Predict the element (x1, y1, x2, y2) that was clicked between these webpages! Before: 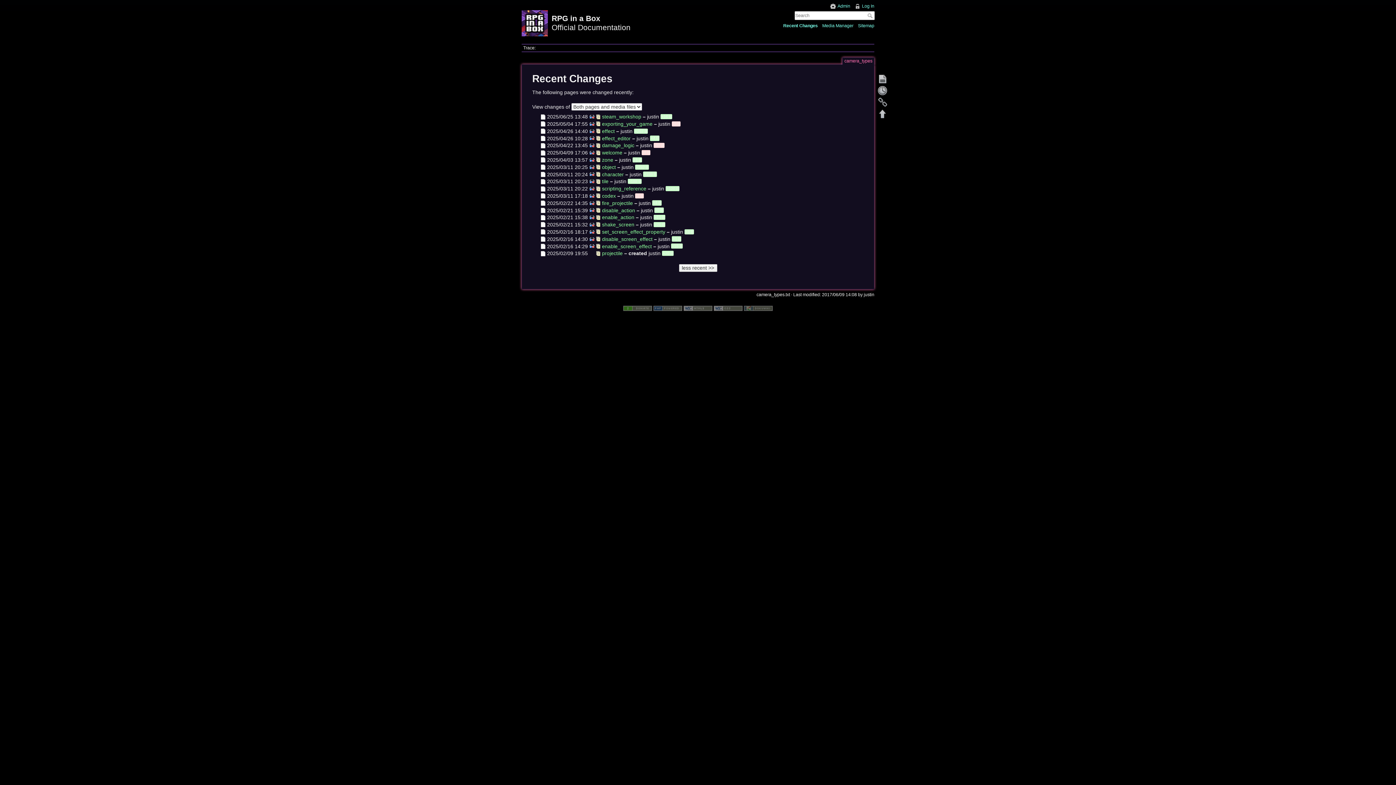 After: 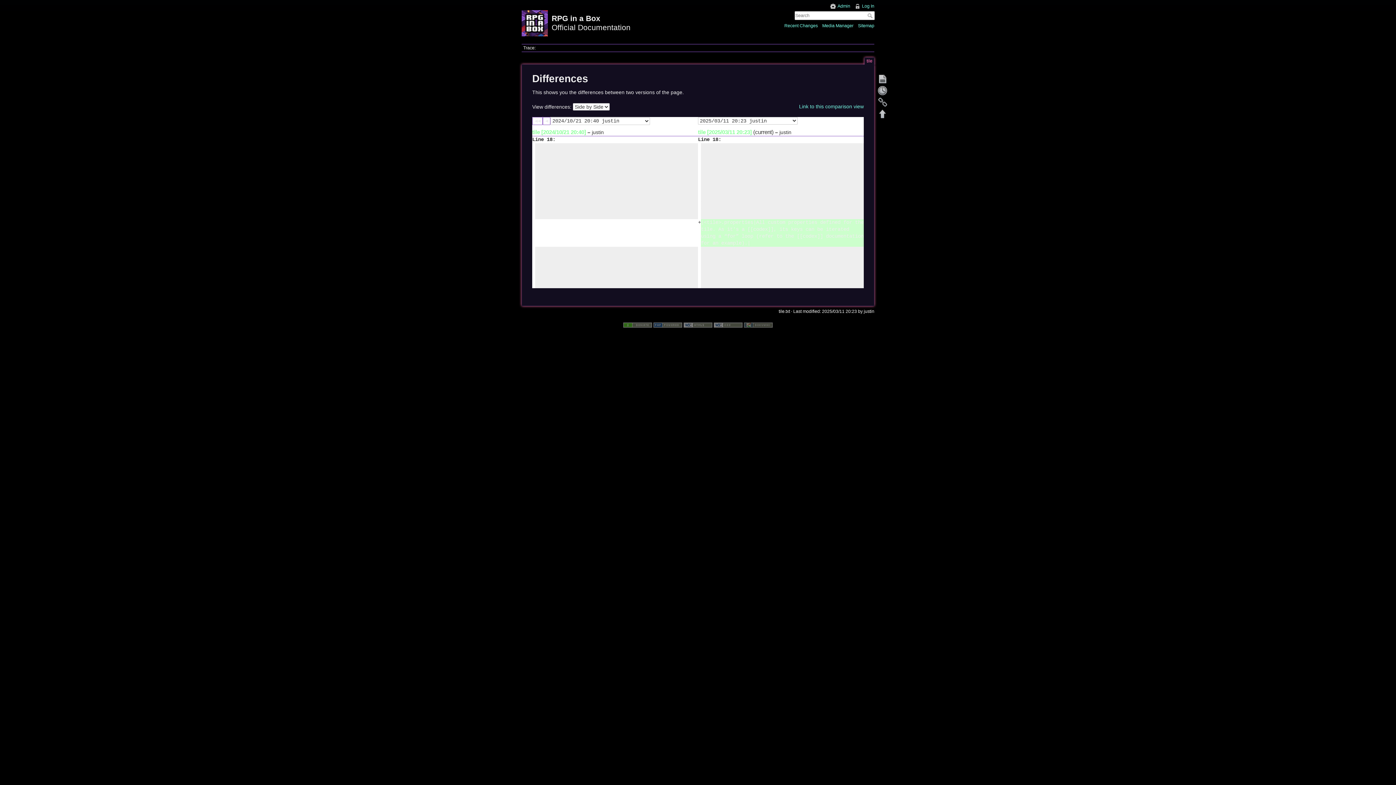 Action: bbox: (589, 178, 594, 184)